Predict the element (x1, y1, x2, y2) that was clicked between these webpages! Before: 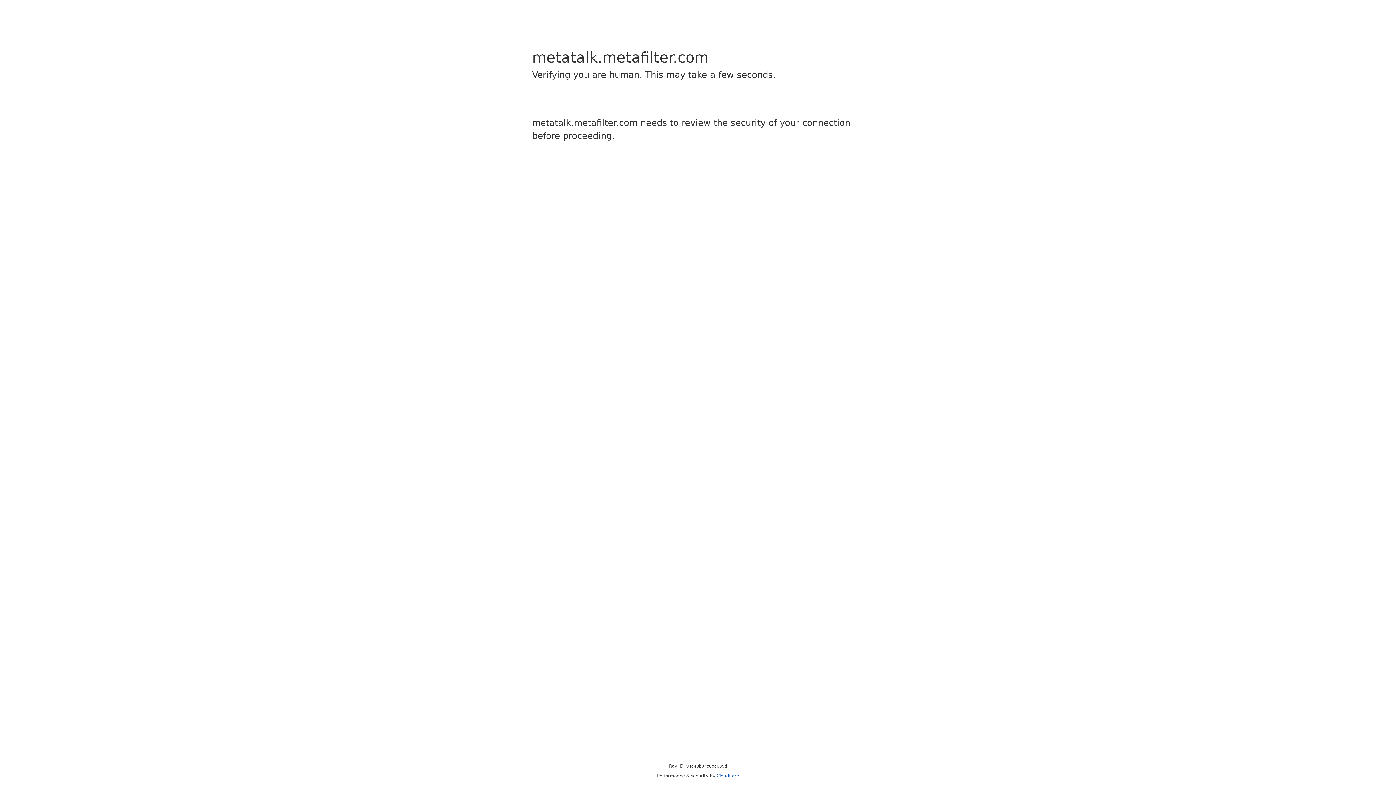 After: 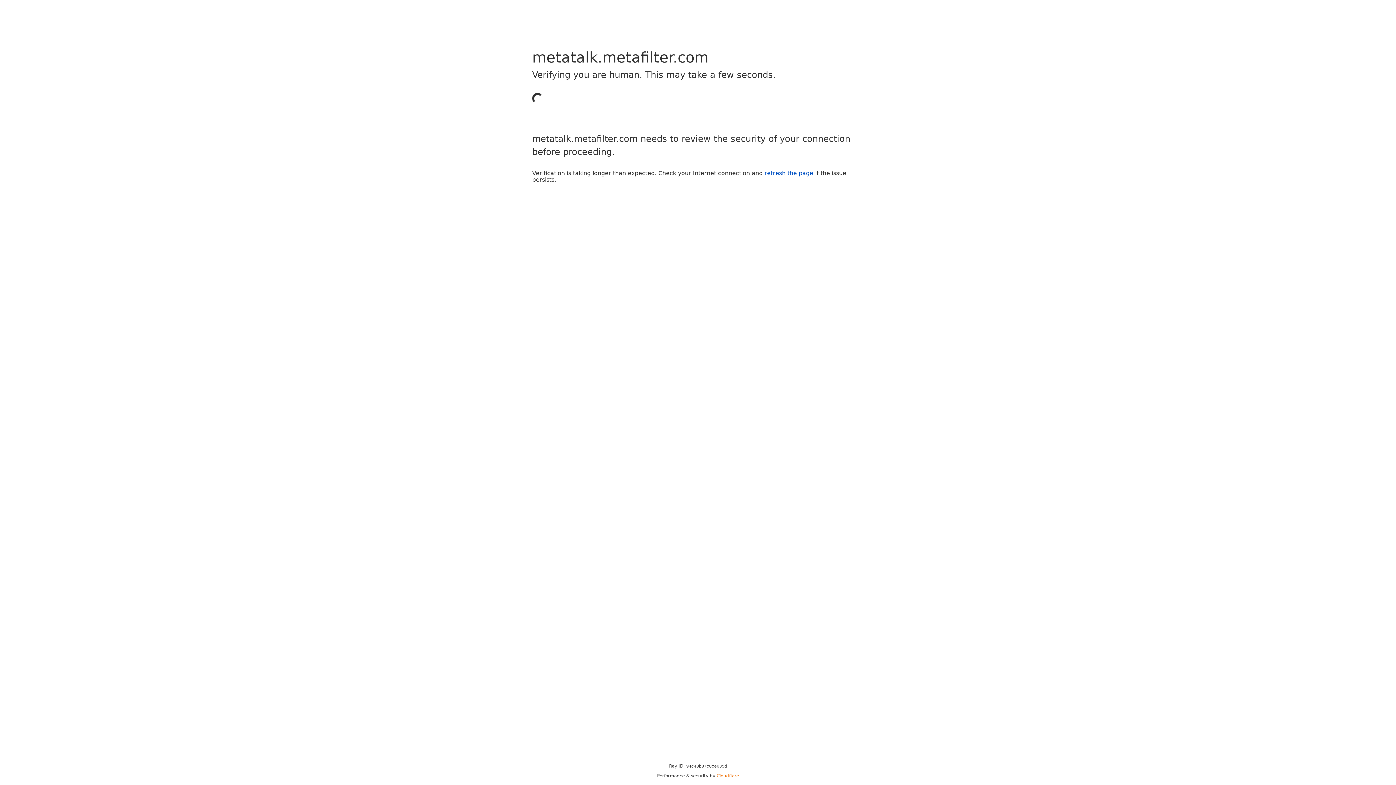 Action: label: Cloudflare bbox: (716, 773, 739, 778)